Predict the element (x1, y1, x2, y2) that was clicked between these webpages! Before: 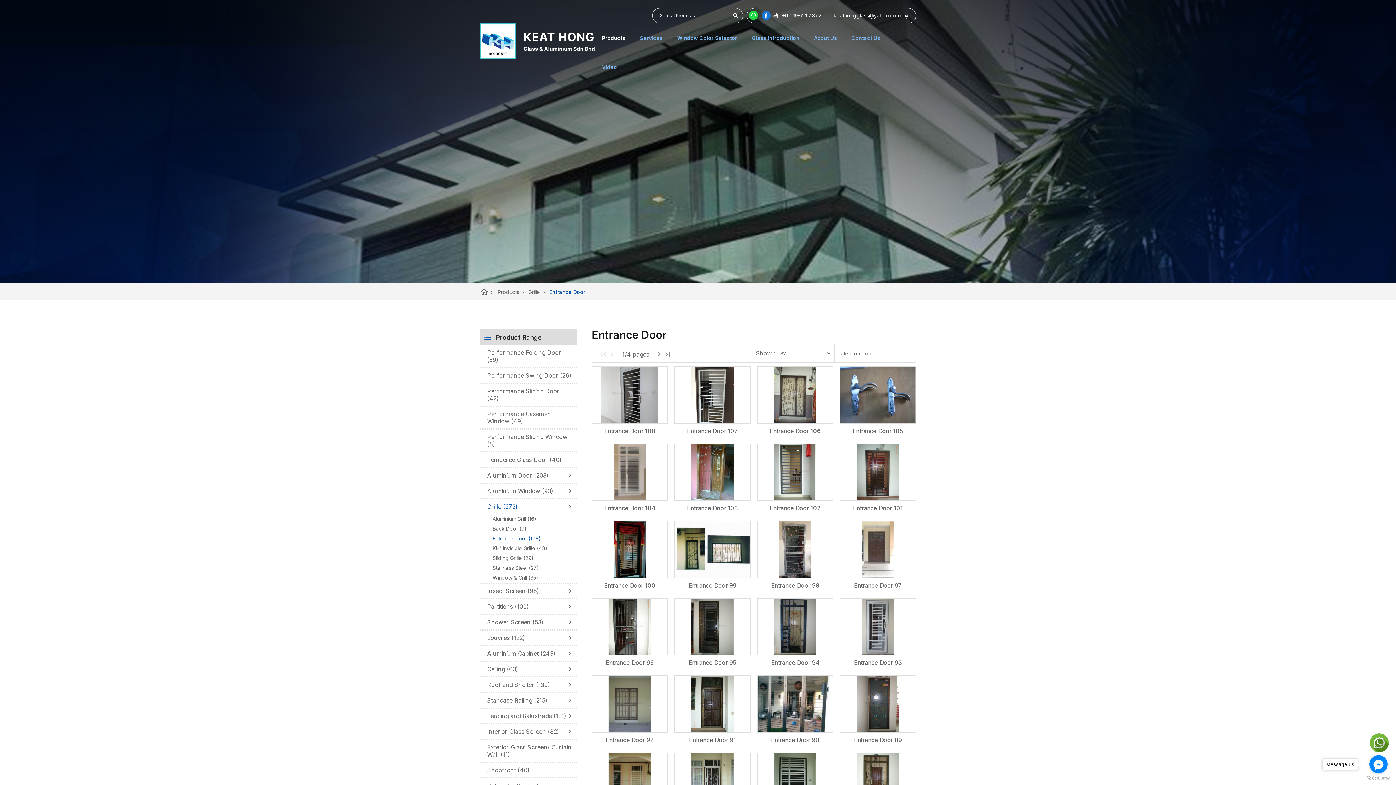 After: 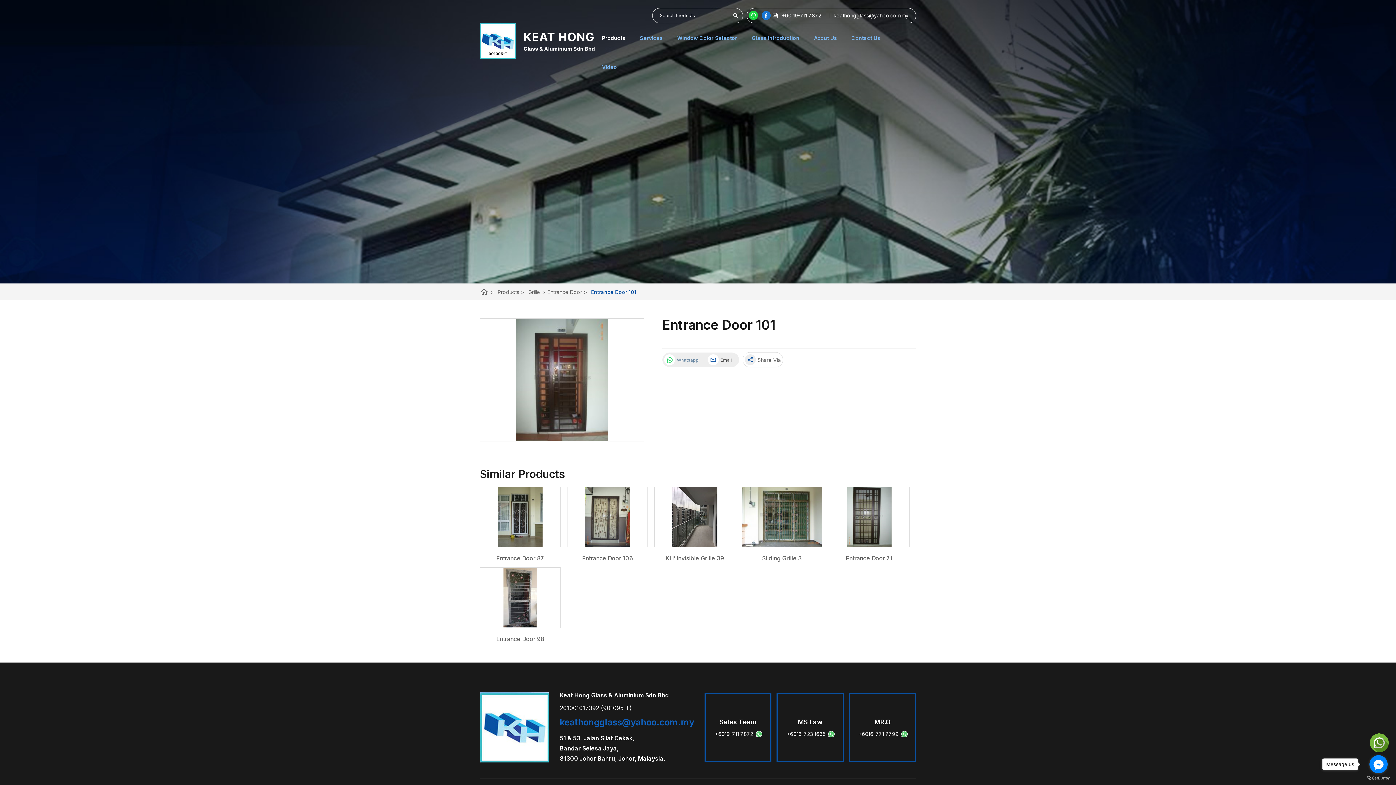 Action: bbox: (840, 444, 915, 500)